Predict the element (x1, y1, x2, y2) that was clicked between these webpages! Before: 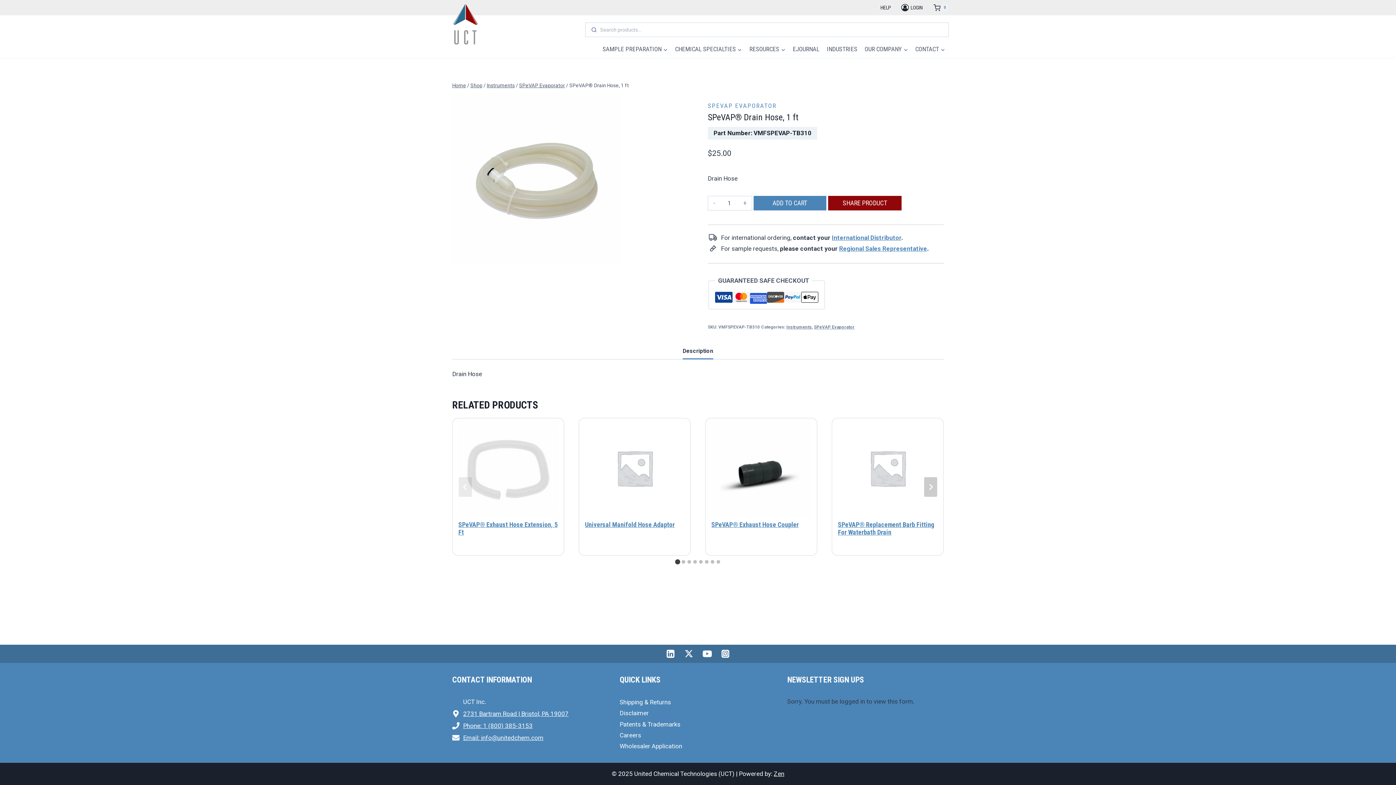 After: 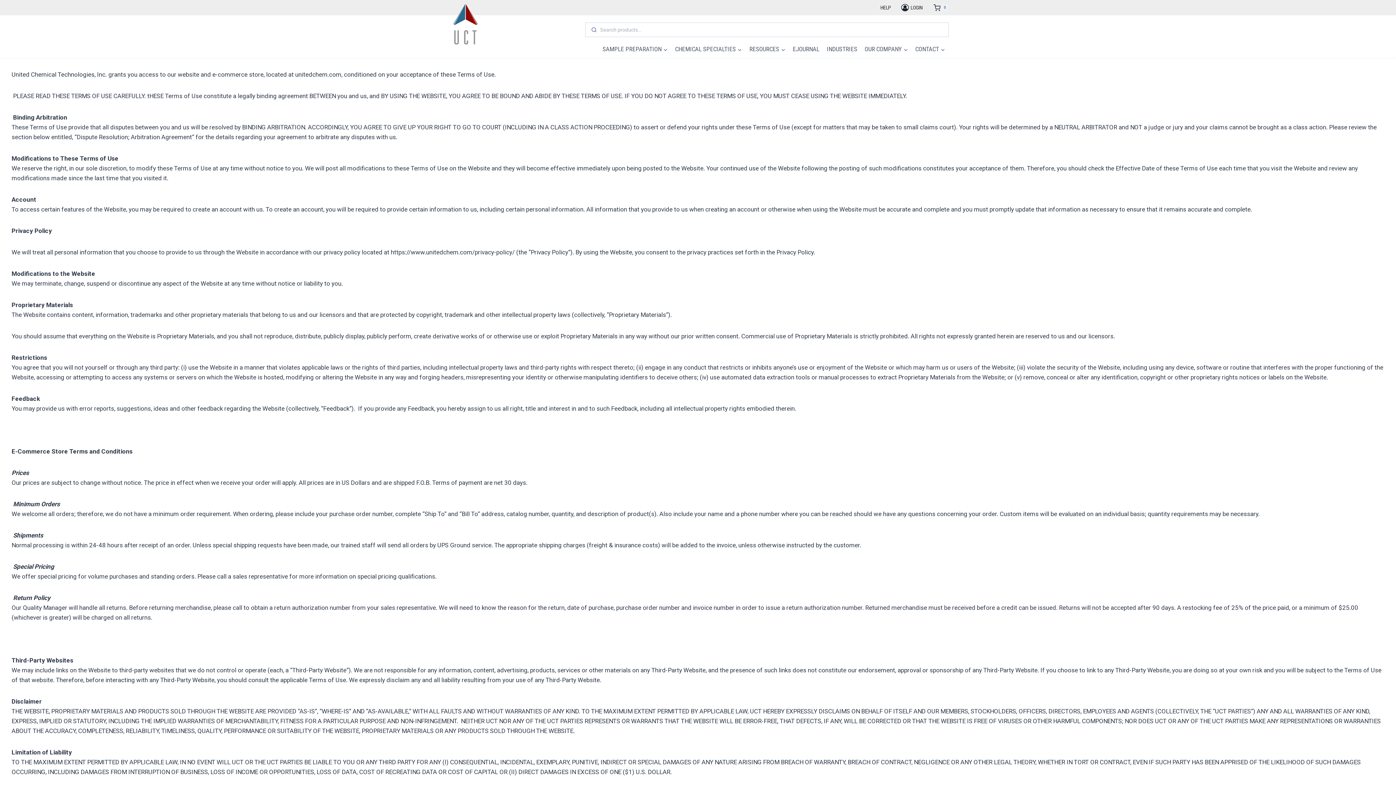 Action: label: Disclaimer bbox: (619, 708, 776, 719)